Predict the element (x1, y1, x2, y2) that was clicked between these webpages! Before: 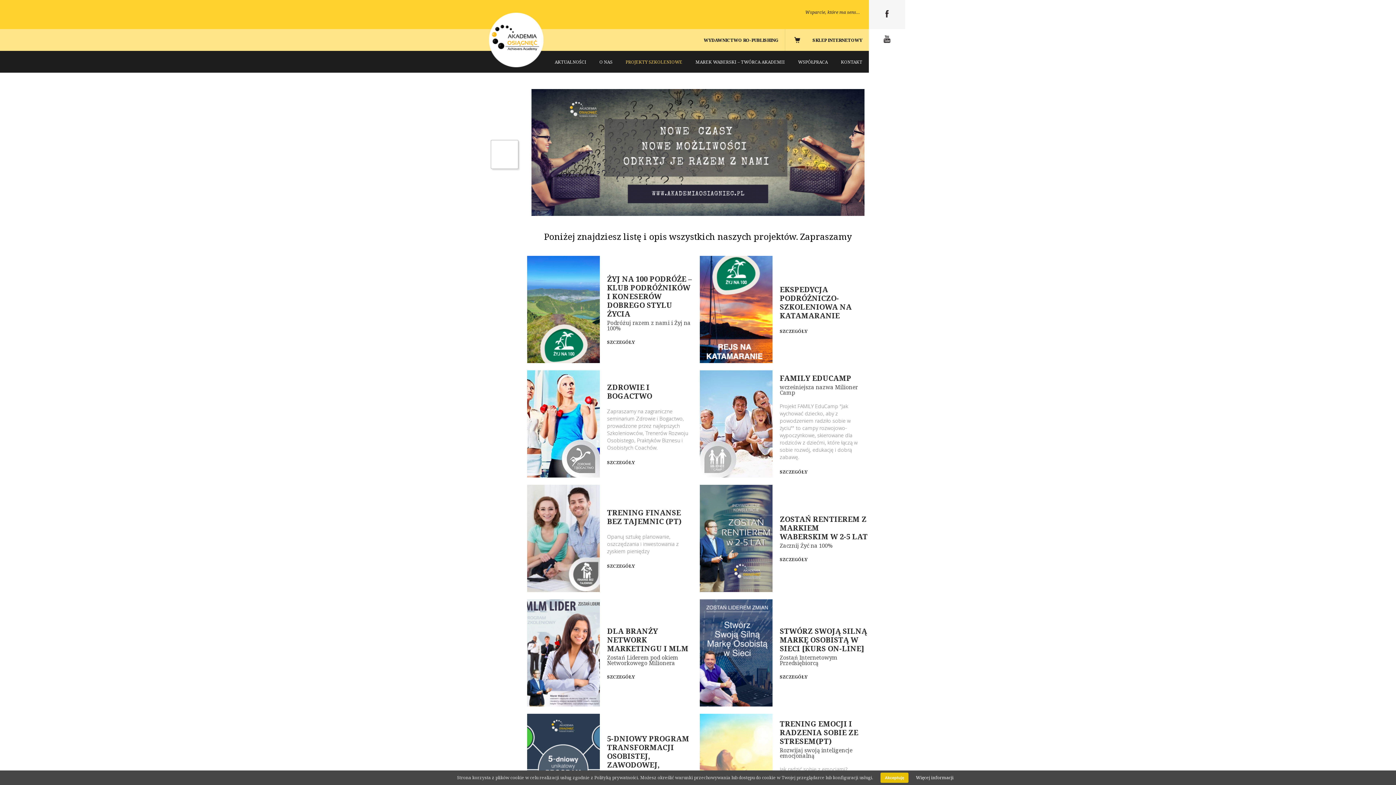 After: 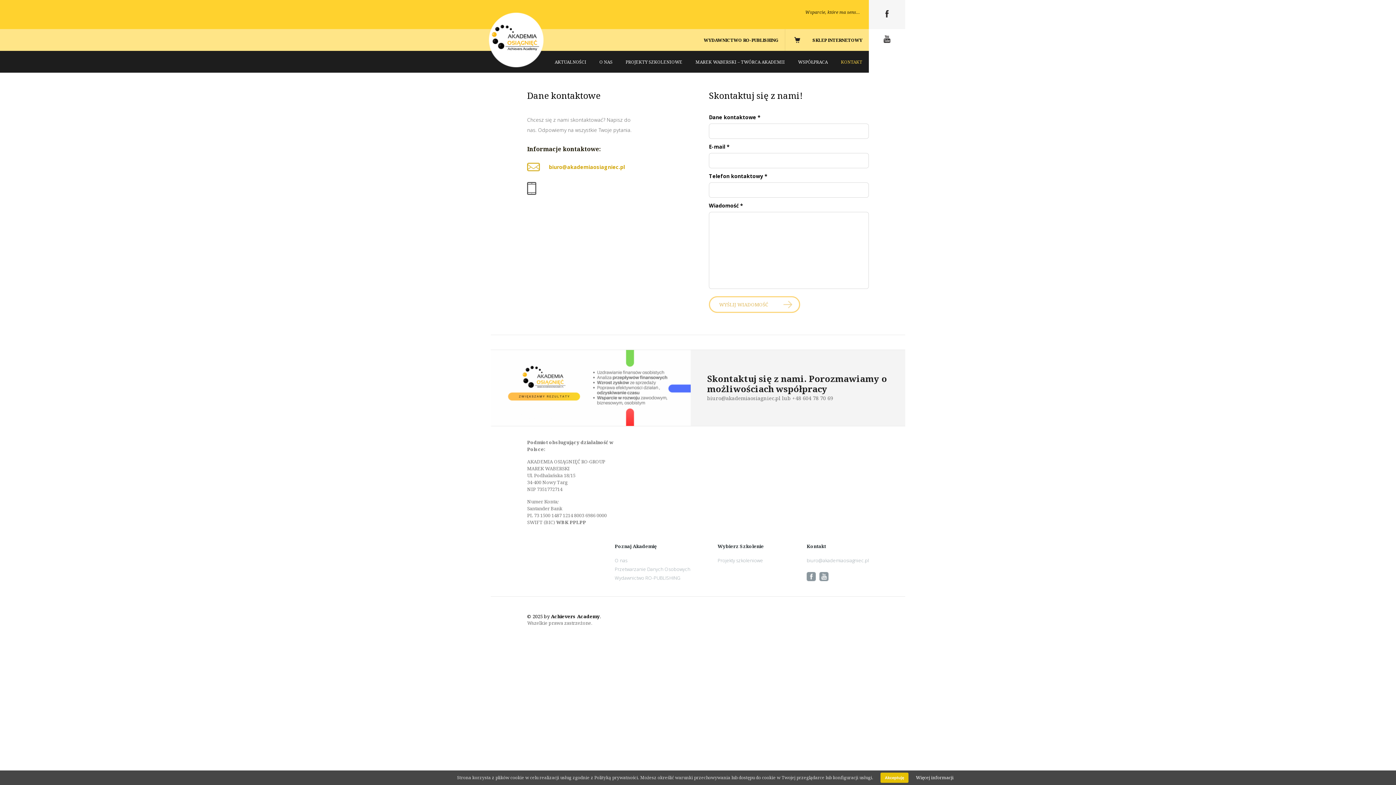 Action: label: KONTAKT bbox: (834, 50, 869, 72)